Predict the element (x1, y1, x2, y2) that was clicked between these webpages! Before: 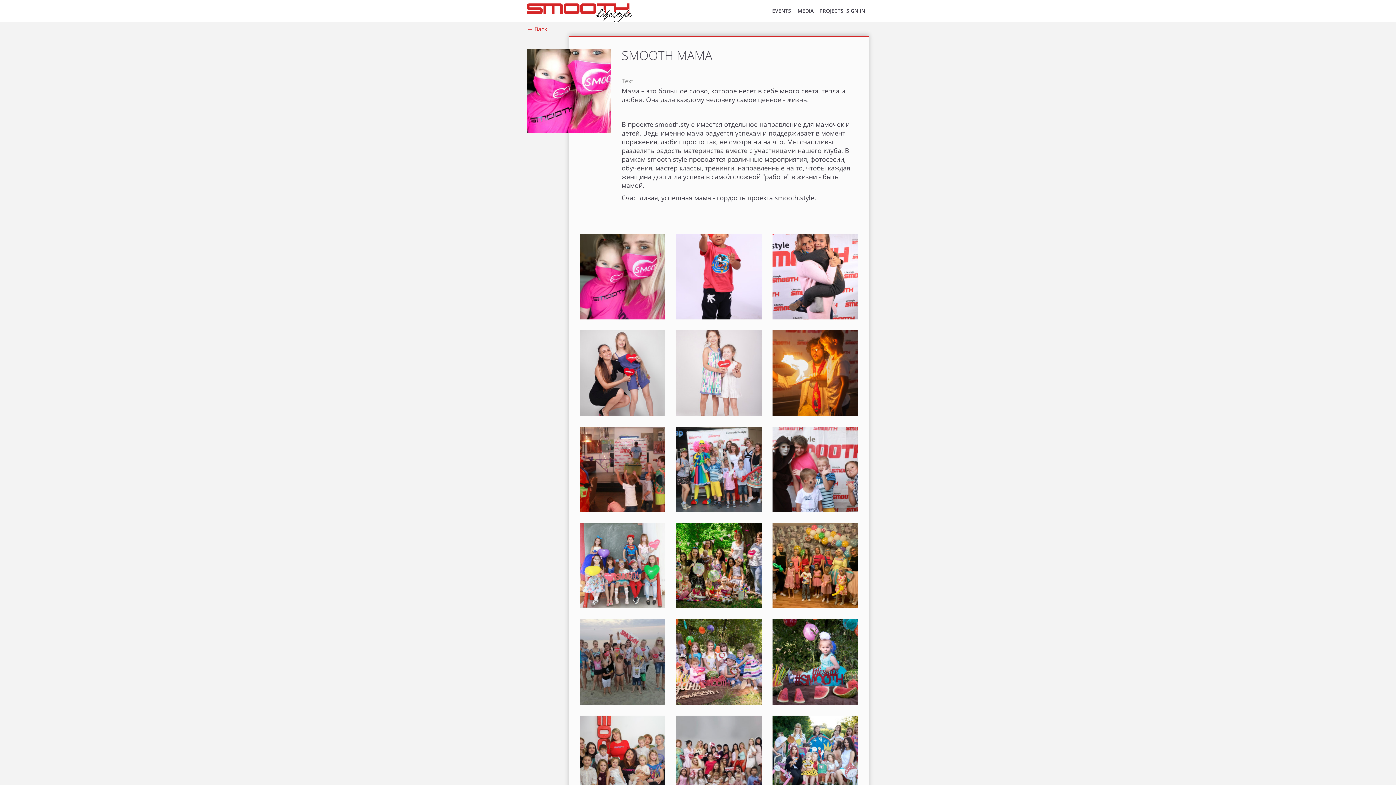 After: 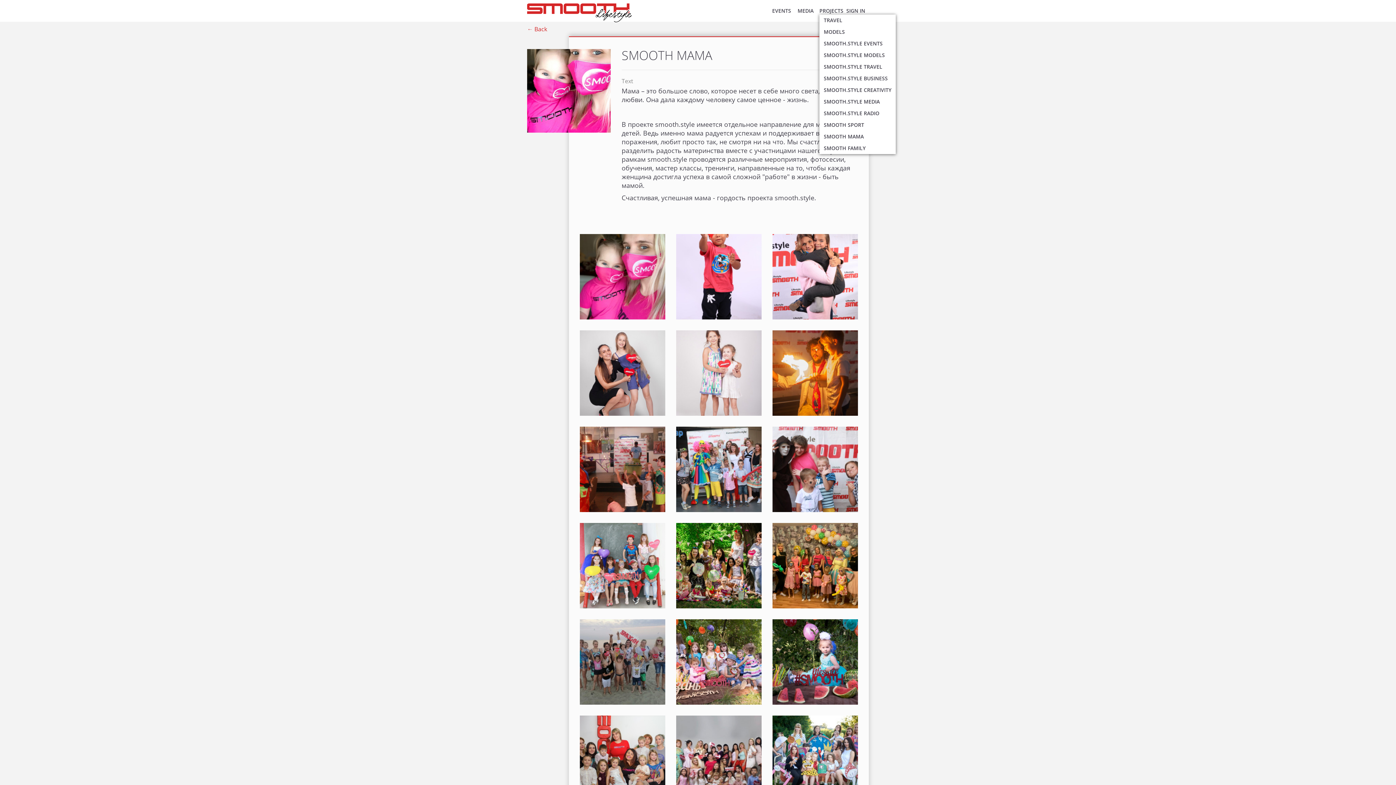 Action: label: PROJECTS bbox: (819, 7, 843, 14)